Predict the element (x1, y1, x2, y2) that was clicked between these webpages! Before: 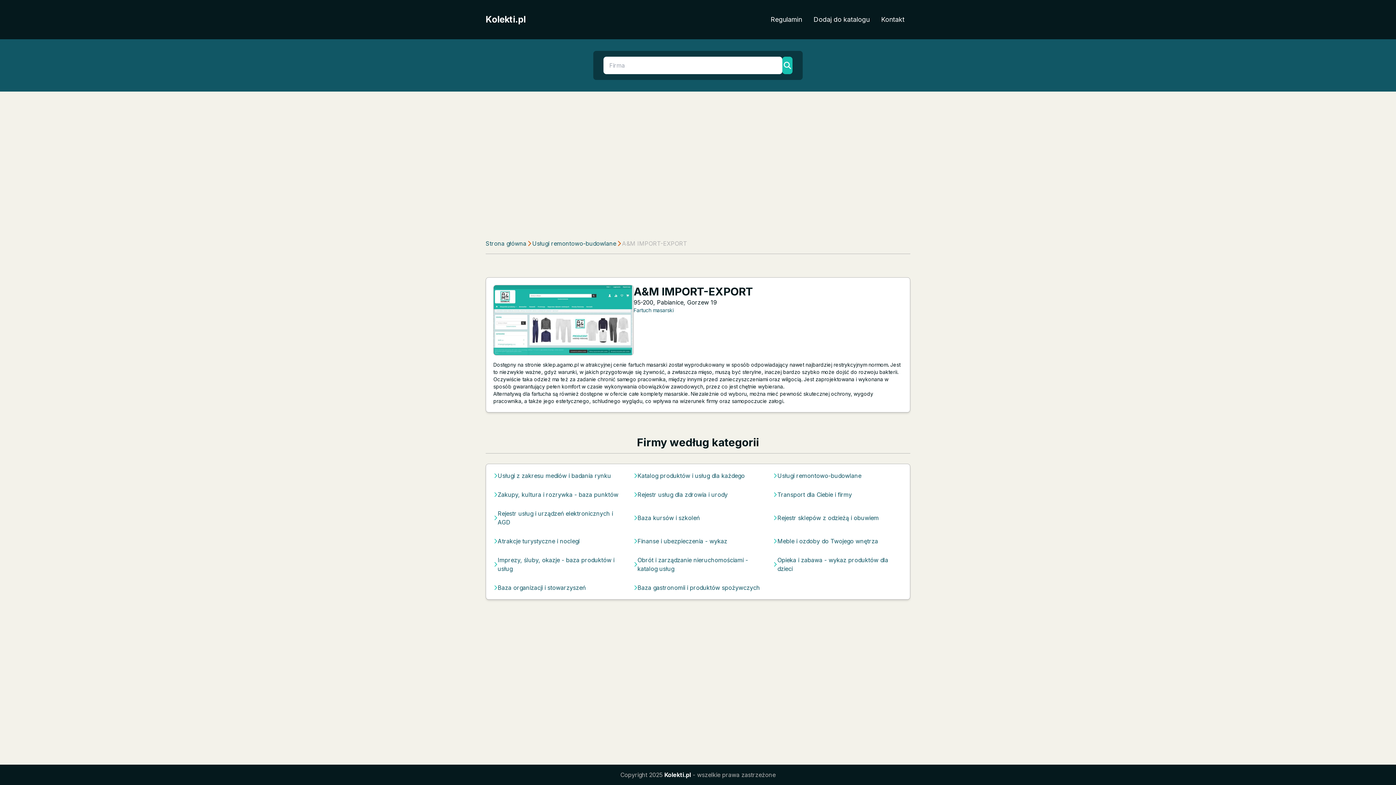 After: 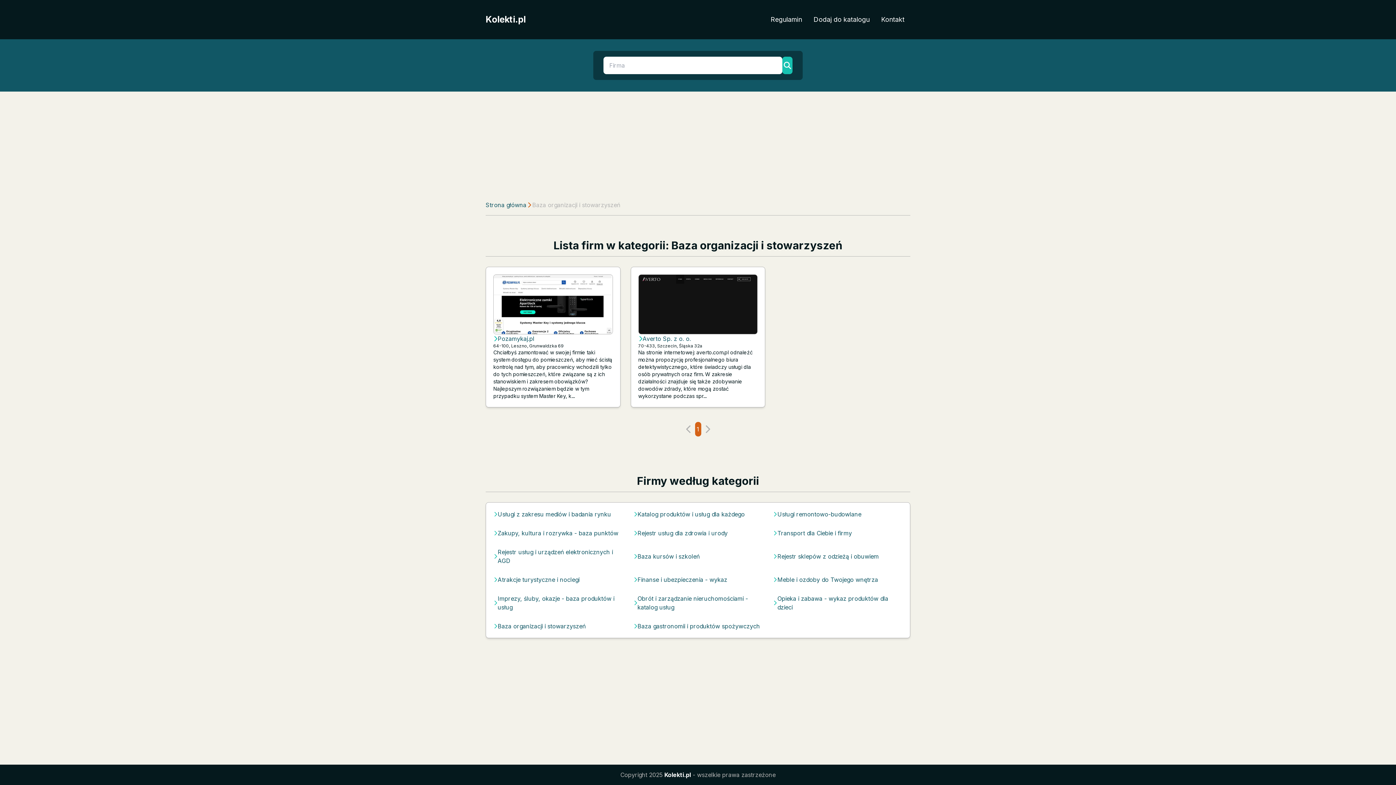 Action: bbox: (497, 583, 585, 592) label: Baza organizacji i stowarzyszeń